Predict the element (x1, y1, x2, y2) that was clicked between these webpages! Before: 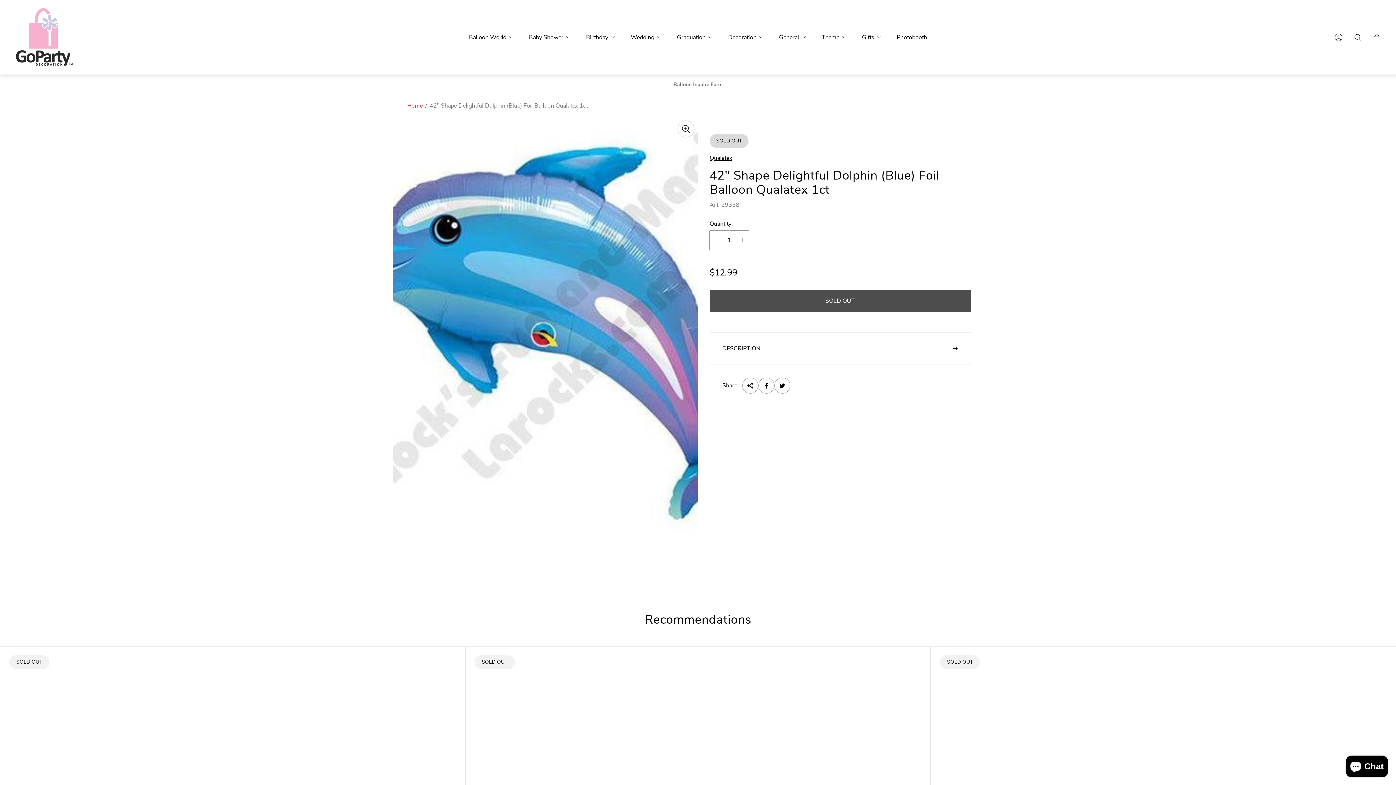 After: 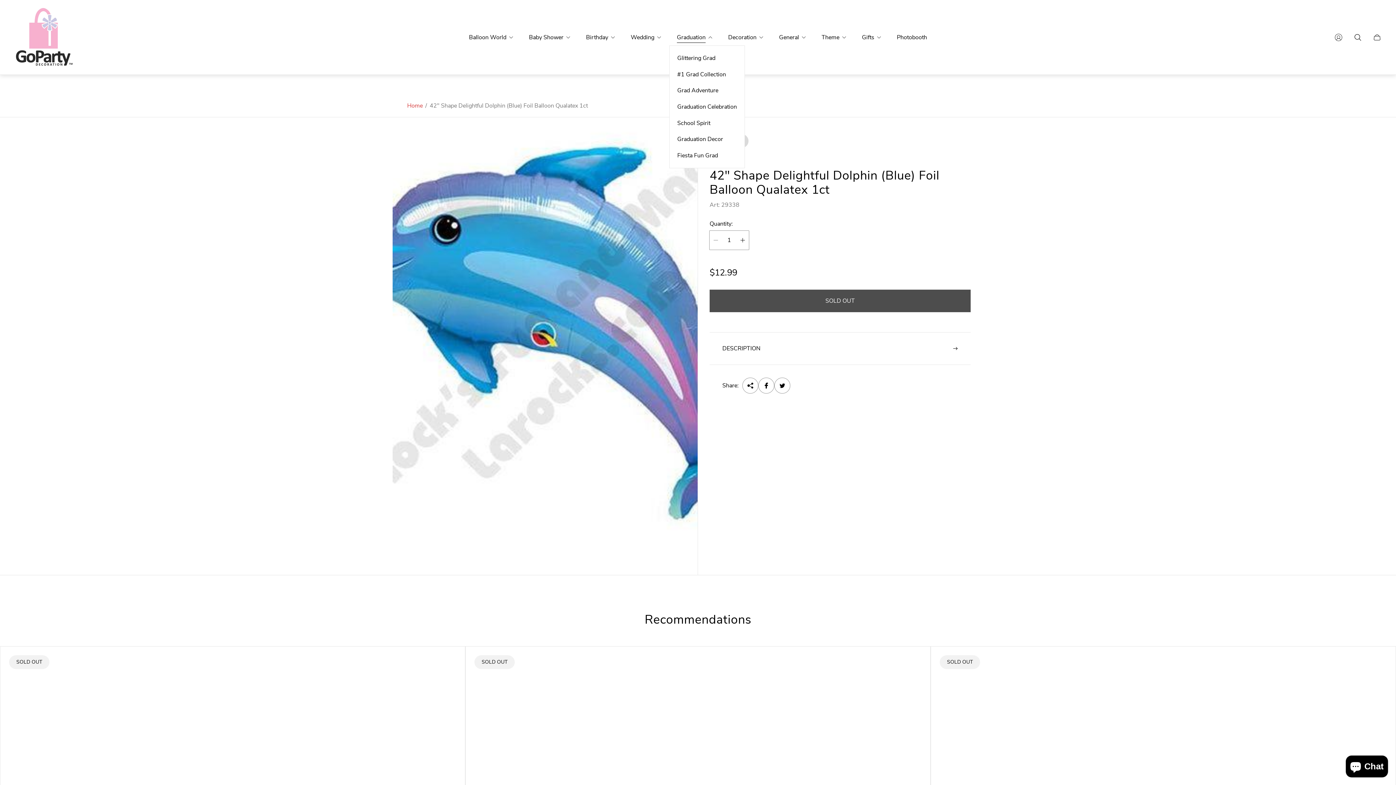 Action: bbox: (669, 29, 720, 45) label: Graduation